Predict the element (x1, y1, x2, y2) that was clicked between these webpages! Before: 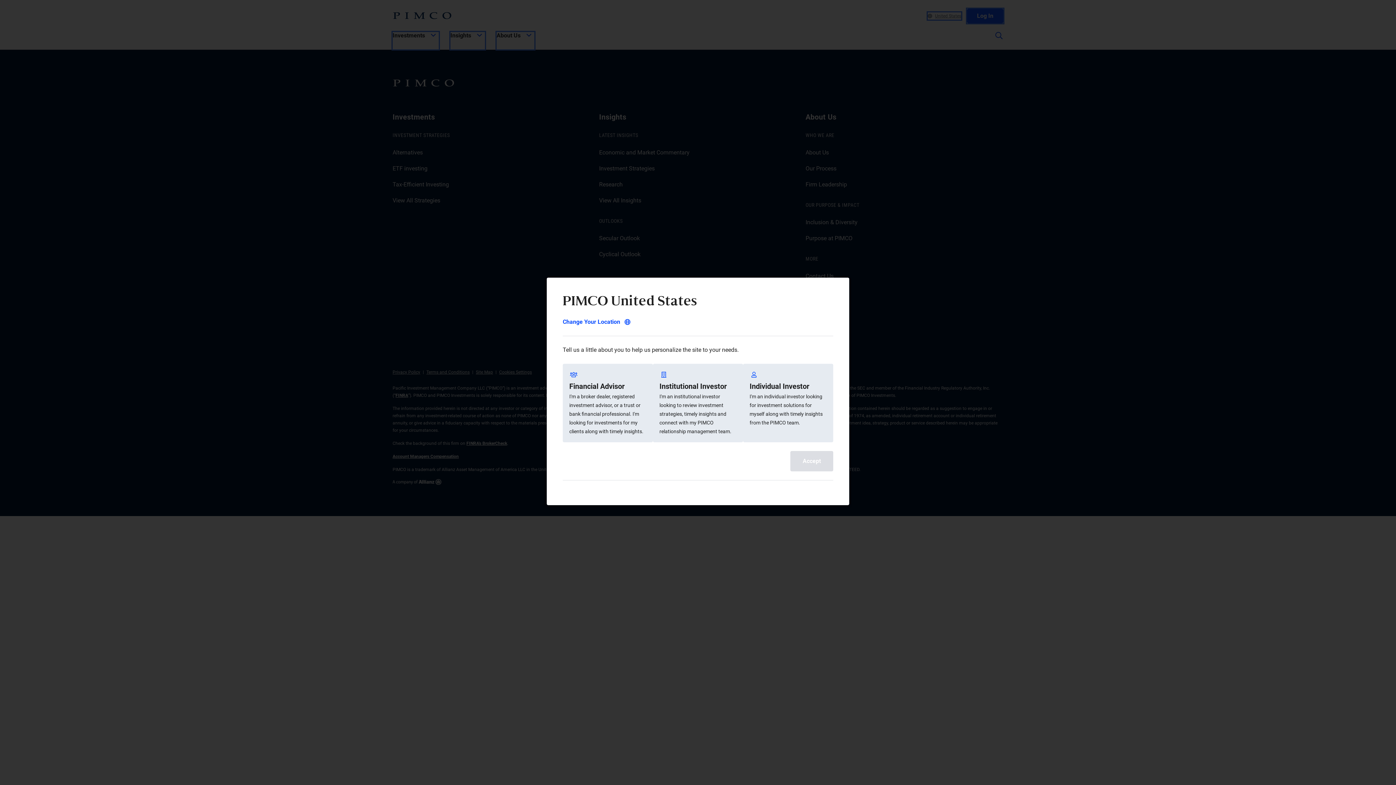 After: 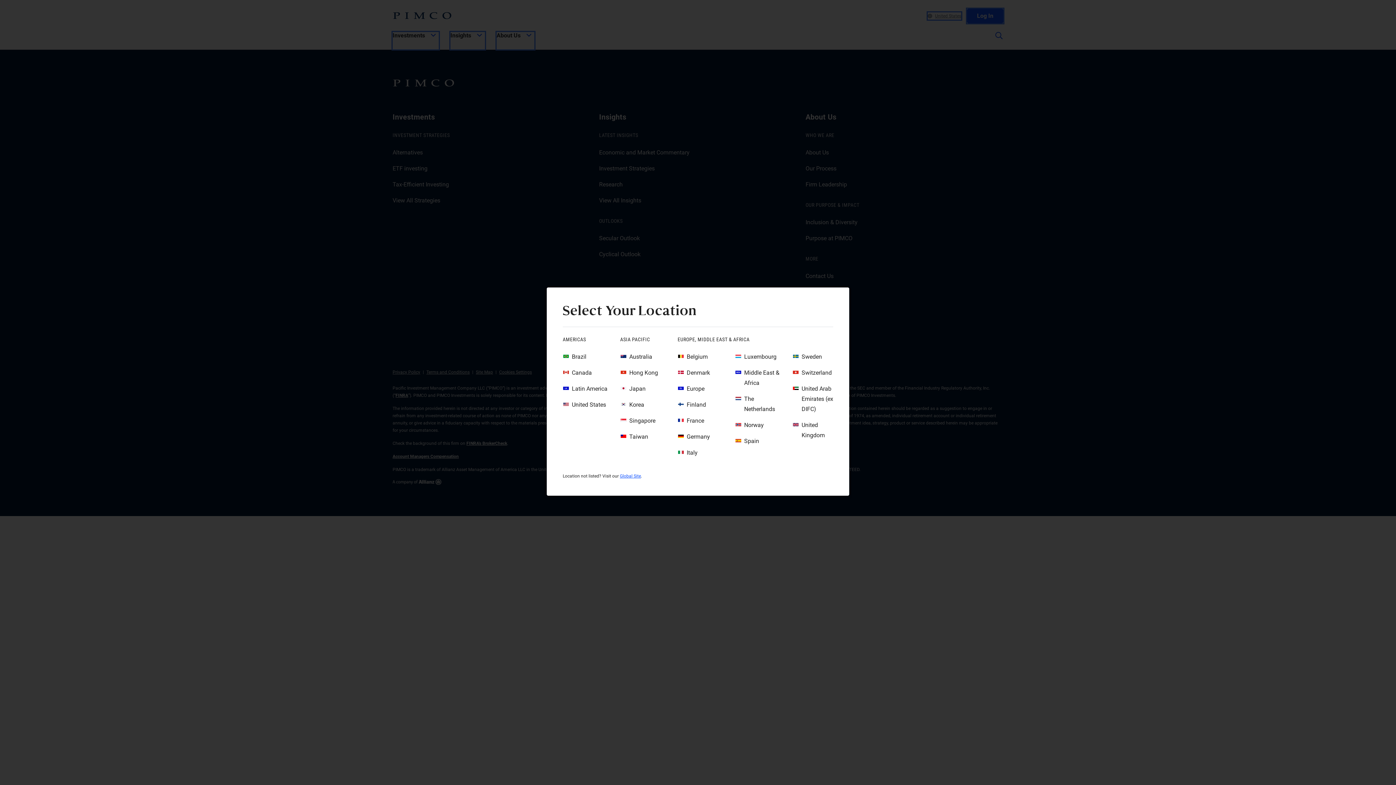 Action: label: Change Your Location bbox: (562, 317, 630, 327)